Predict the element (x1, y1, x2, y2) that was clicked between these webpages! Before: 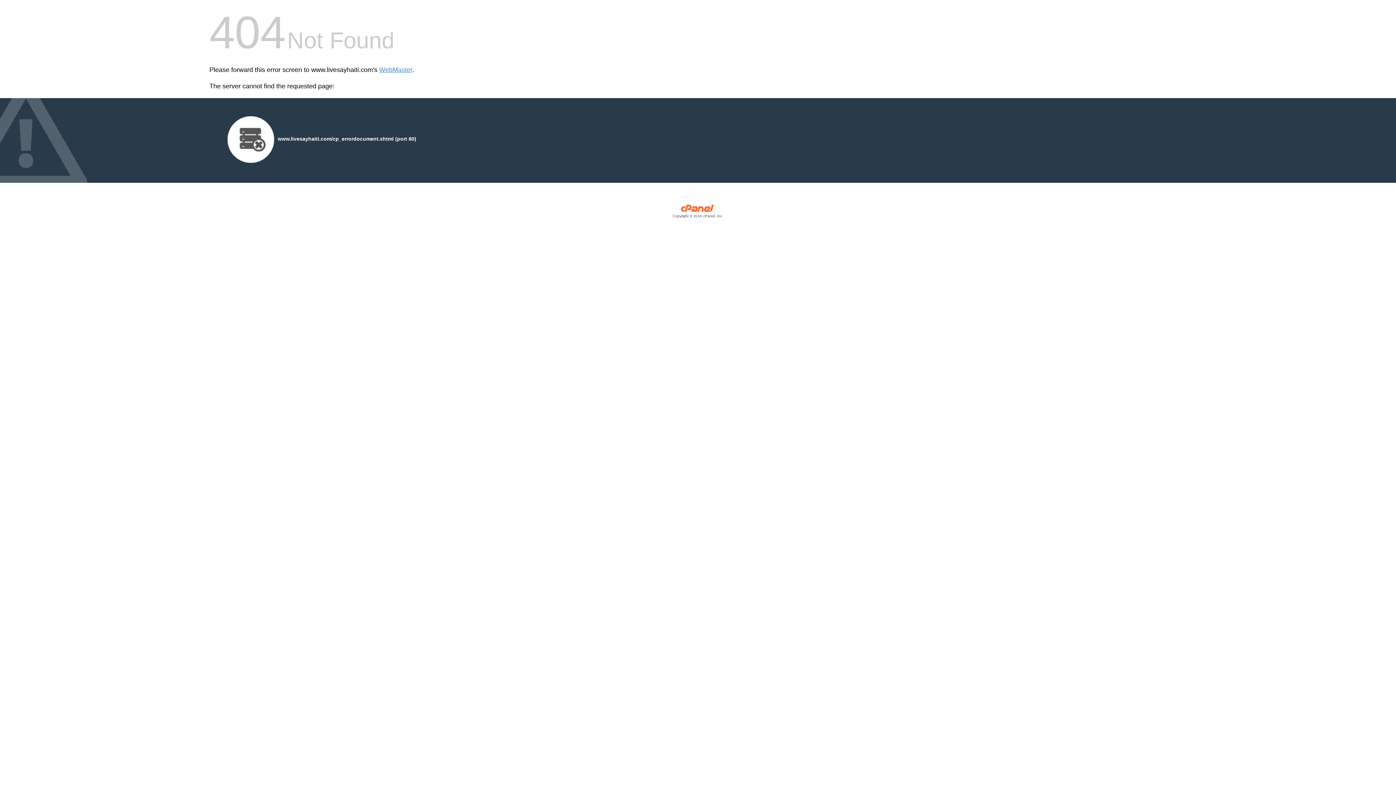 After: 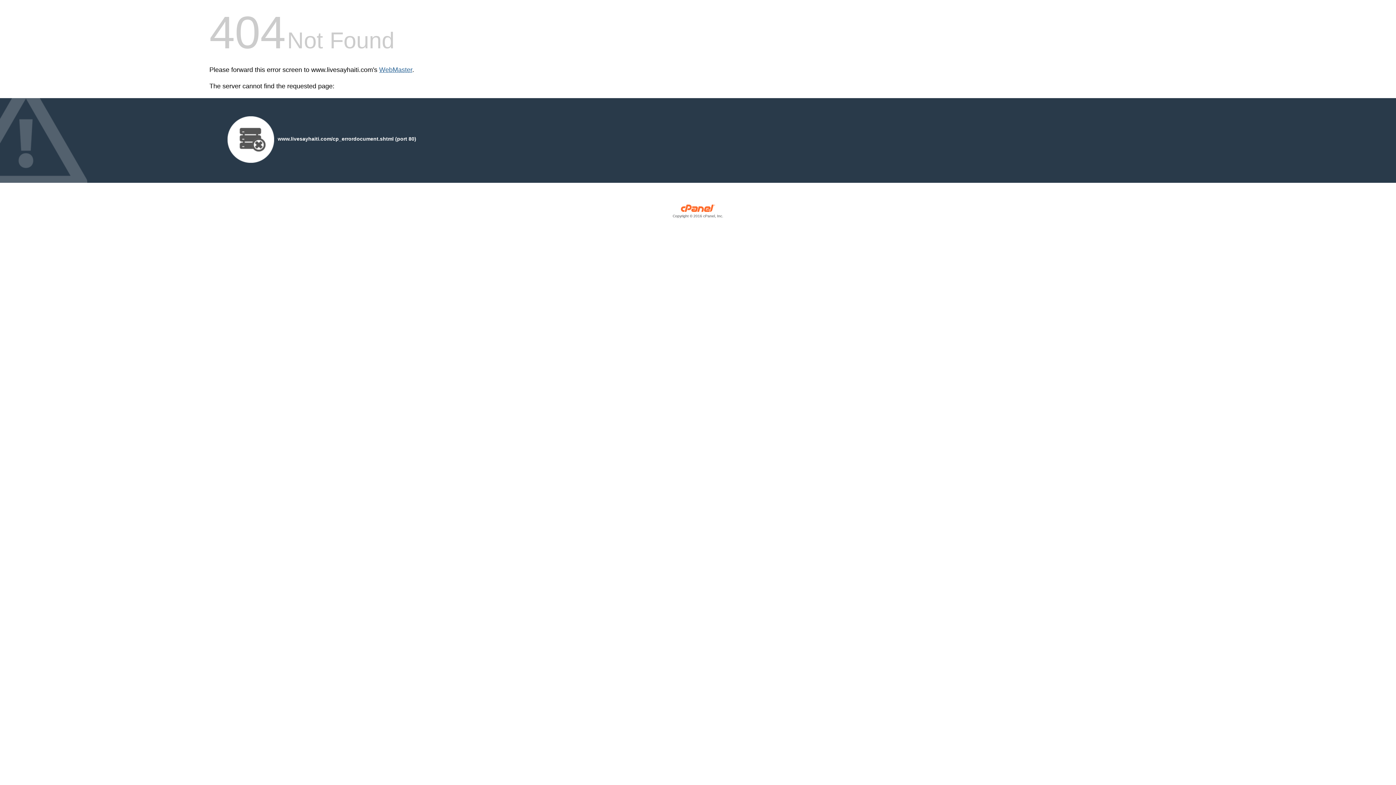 Action: label: WebMaster bbox: (379, 66, 412, 73)